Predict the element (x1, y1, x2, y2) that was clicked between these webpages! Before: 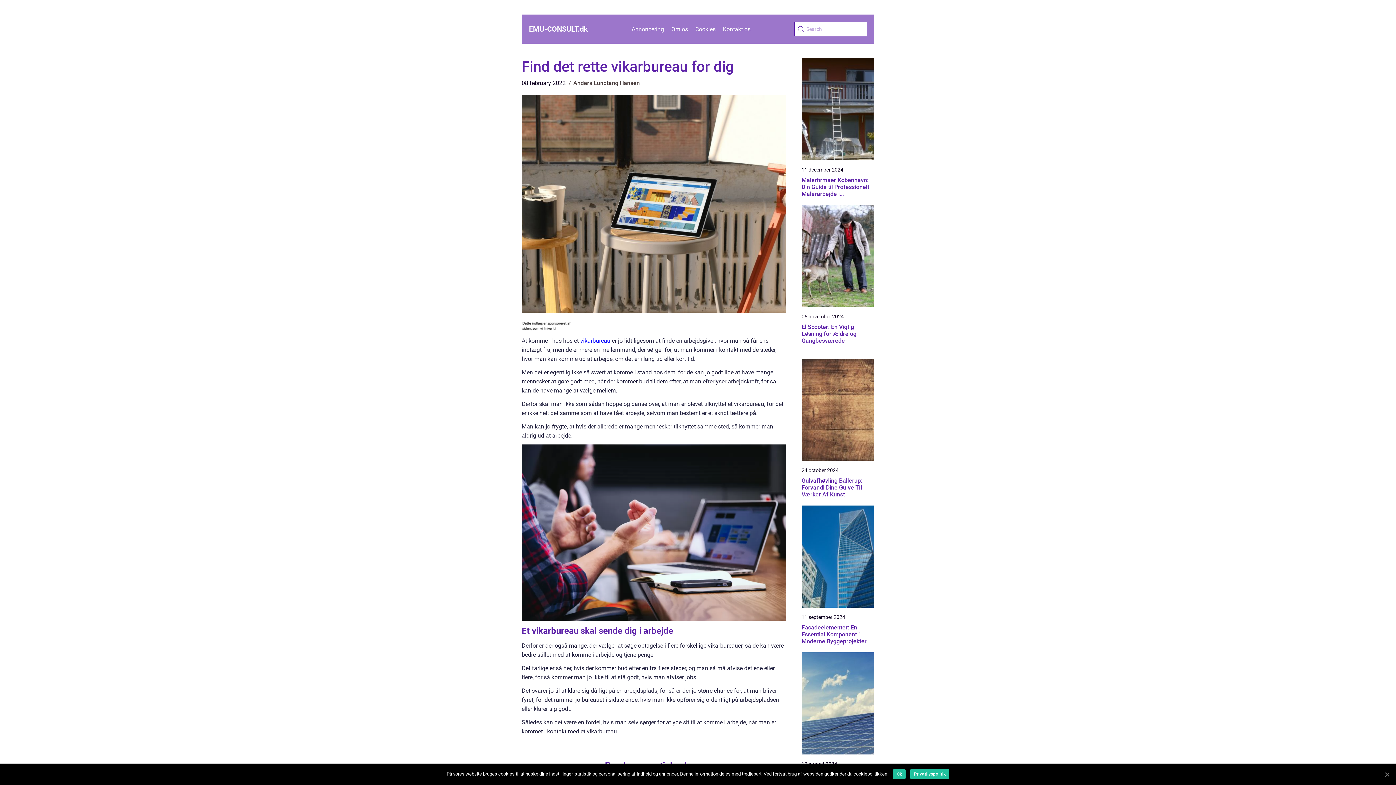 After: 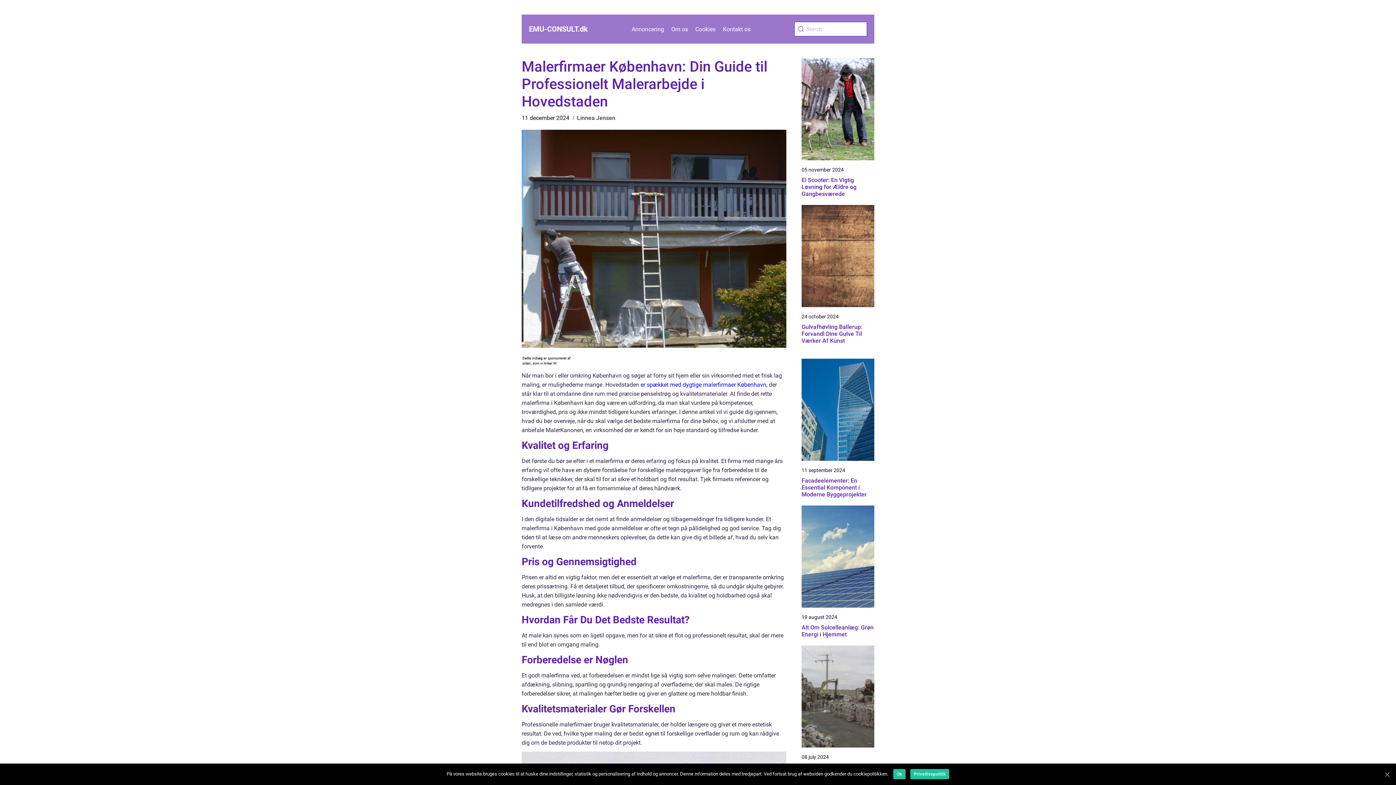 Action: label: Malerfirmaer København: Din Guide til Professionelt Malerarbejde i Hovedstaden bbox: (801, 176, 874, 197)